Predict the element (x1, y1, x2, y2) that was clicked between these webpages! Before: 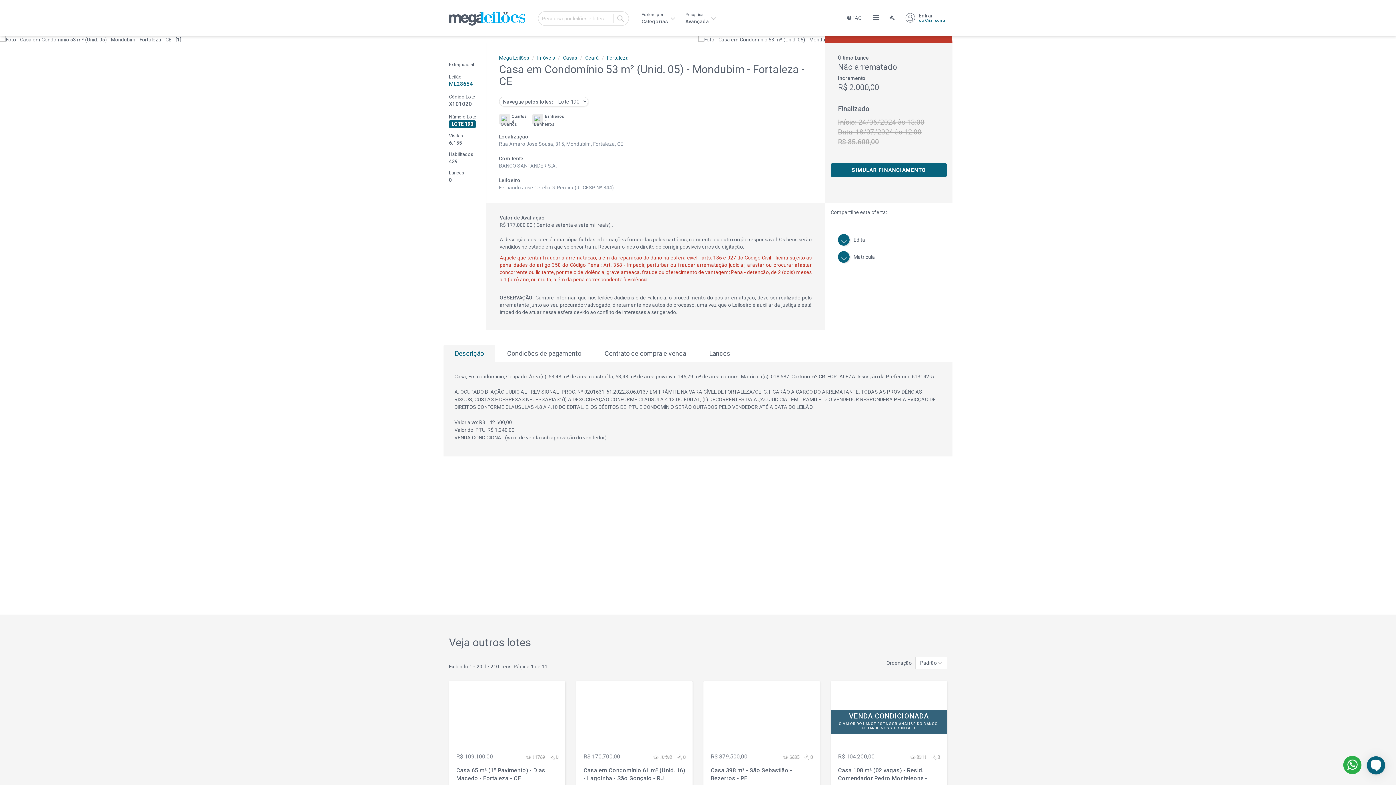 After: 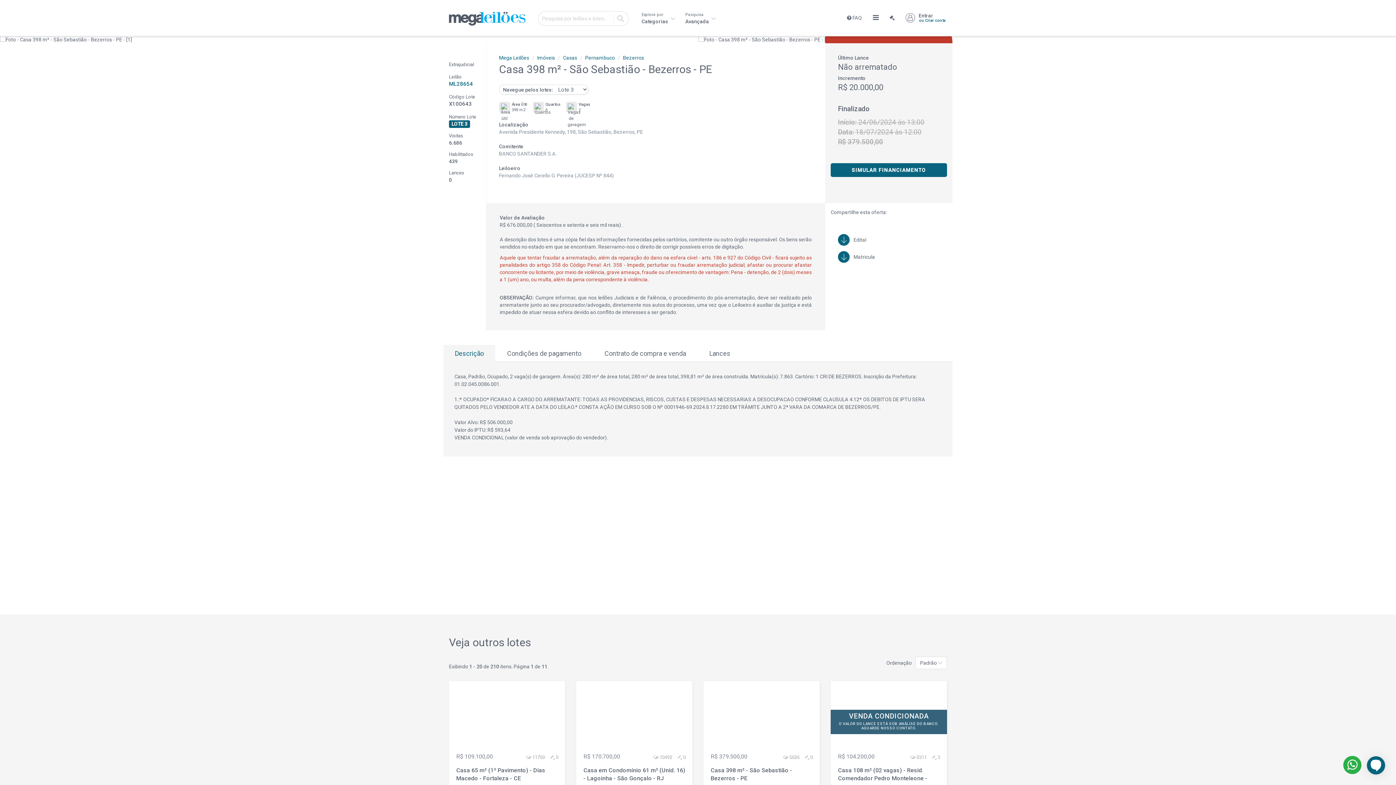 Action: bbox: (710, 766, 812, 784) label: Casa 398 m² - São Sebastião - Bezerros - PE